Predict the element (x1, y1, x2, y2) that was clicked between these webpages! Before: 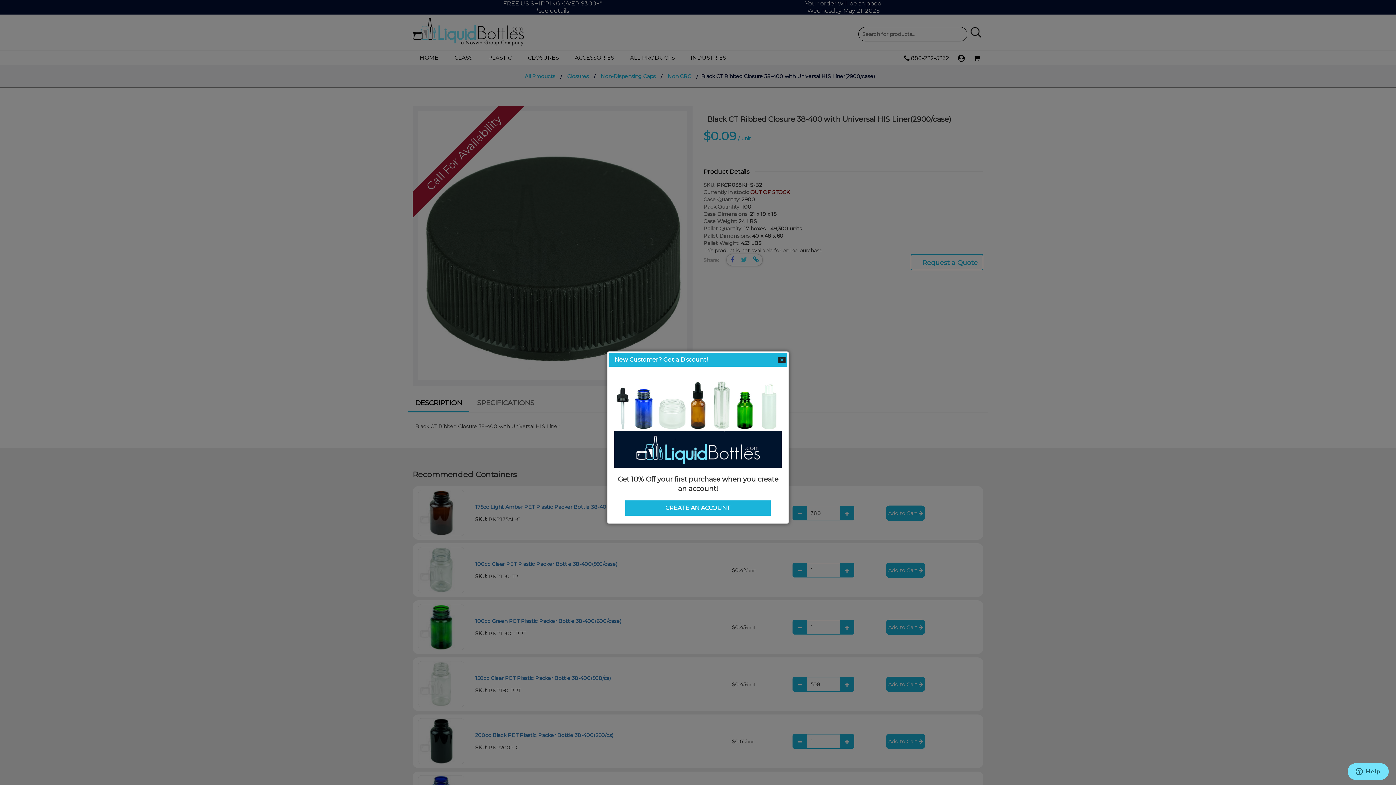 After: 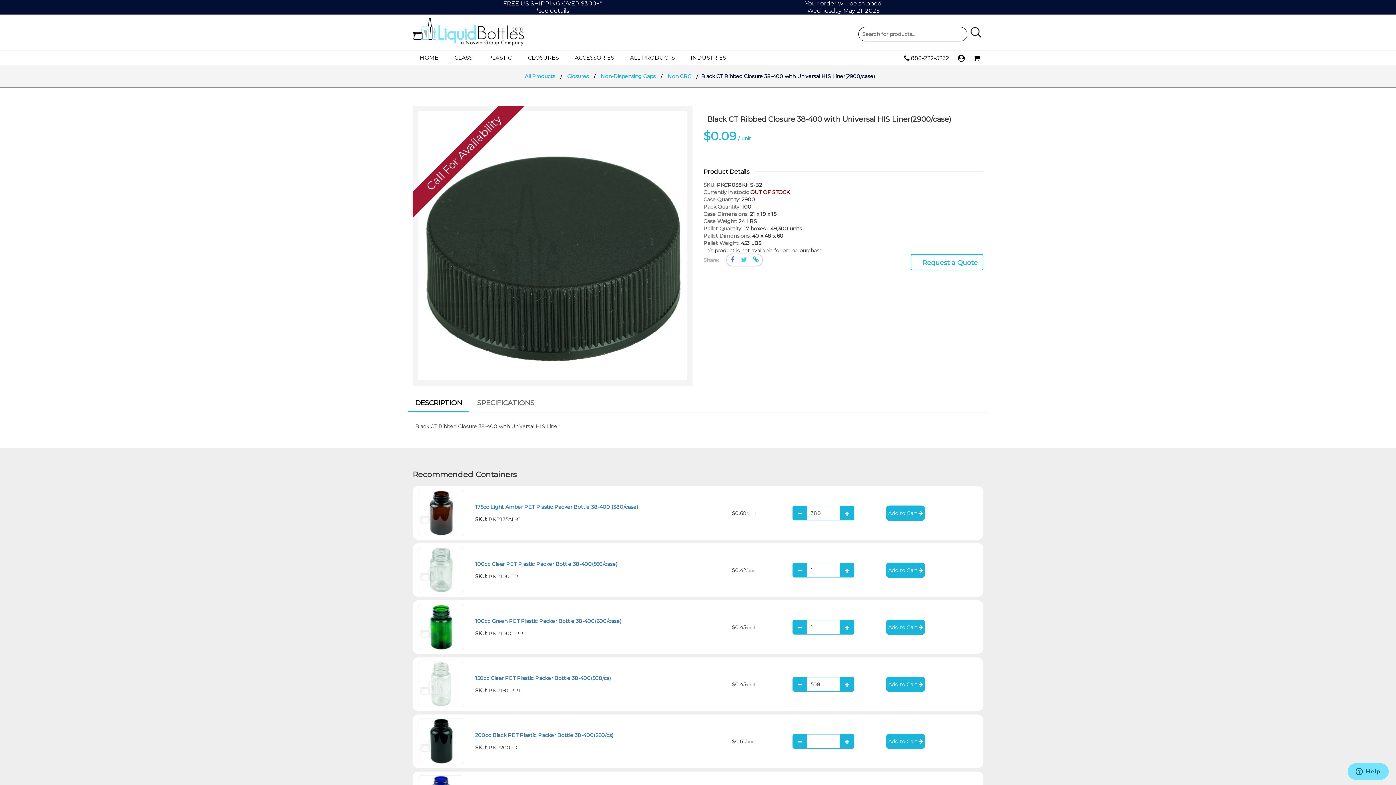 Action: bbox: (778, 356, 785, 363) label: Close